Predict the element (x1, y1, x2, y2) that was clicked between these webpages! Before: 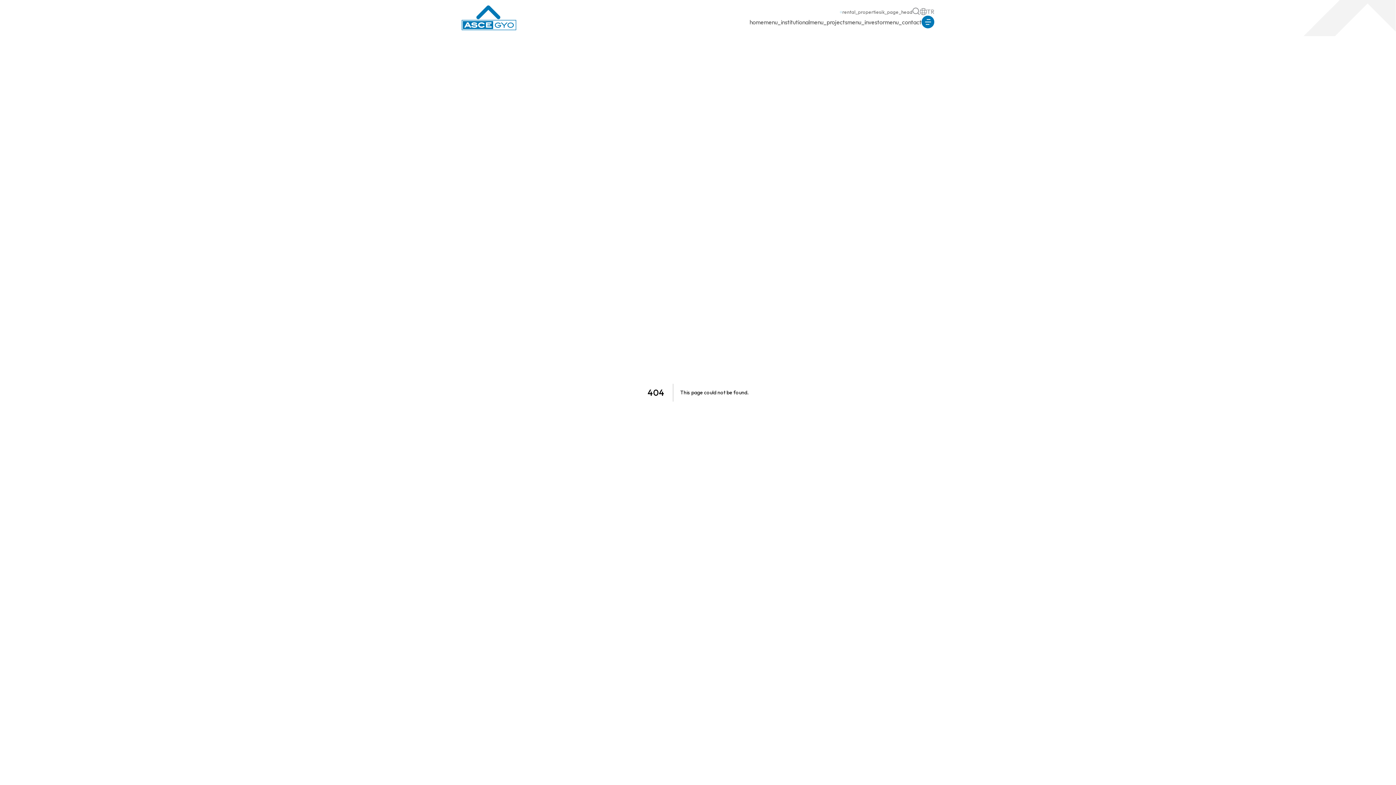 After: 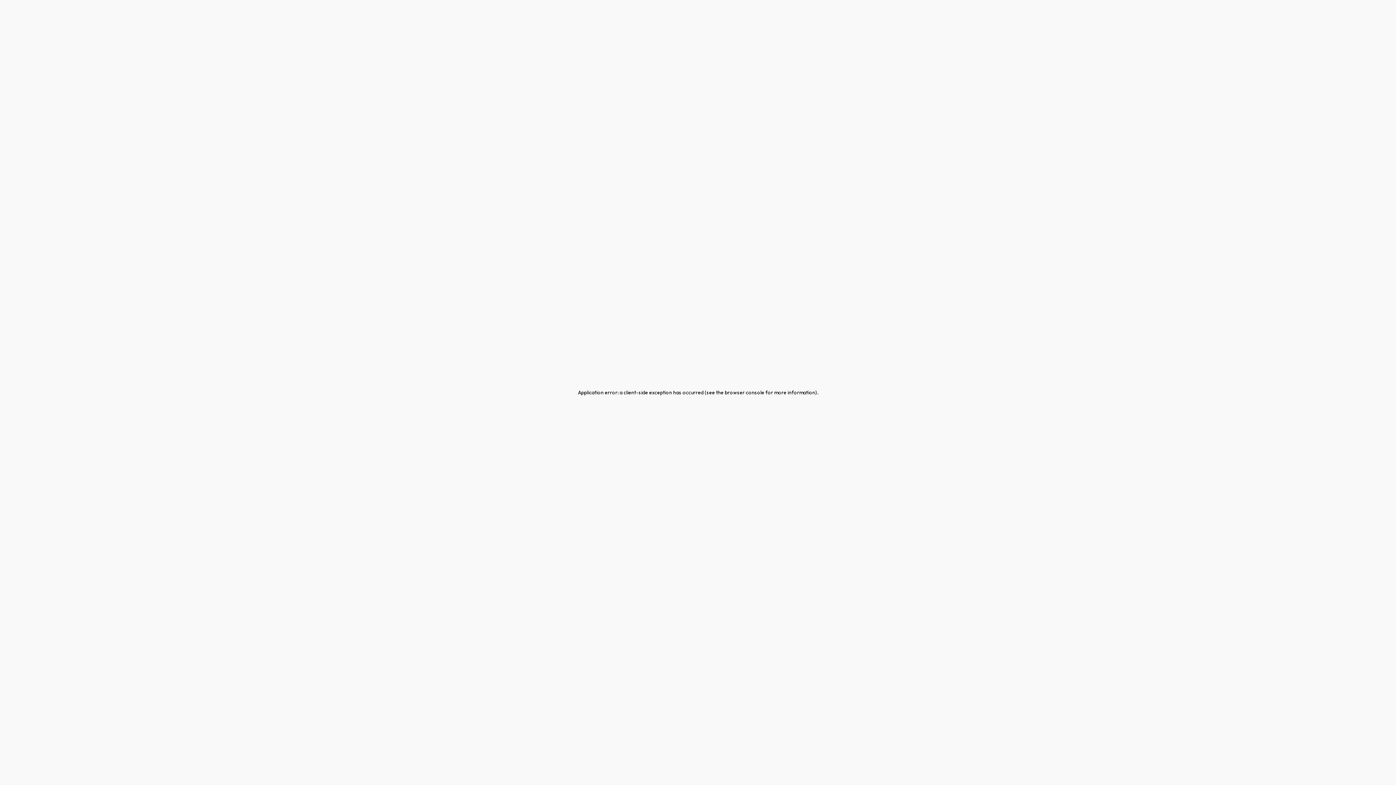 Action: bbox: (461, 30, 516, 37)